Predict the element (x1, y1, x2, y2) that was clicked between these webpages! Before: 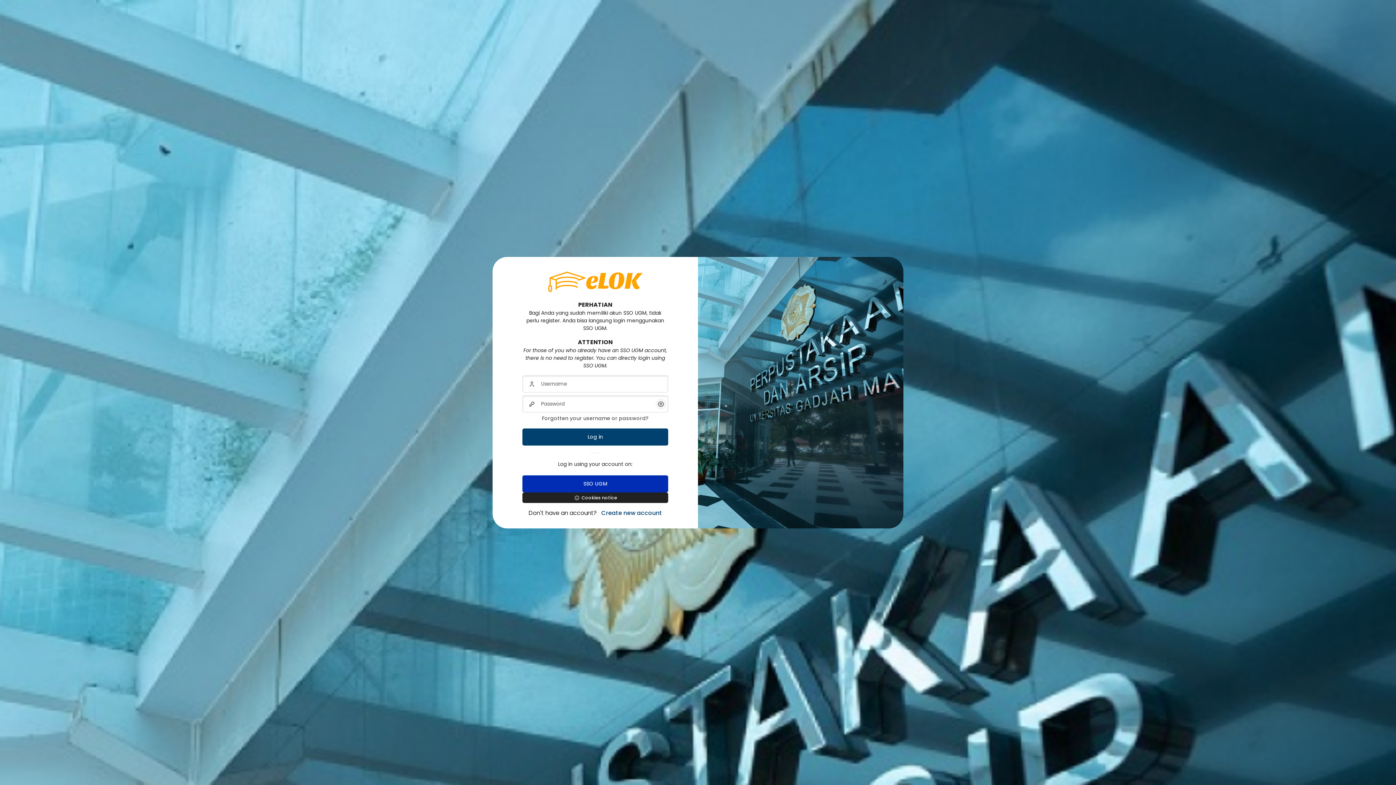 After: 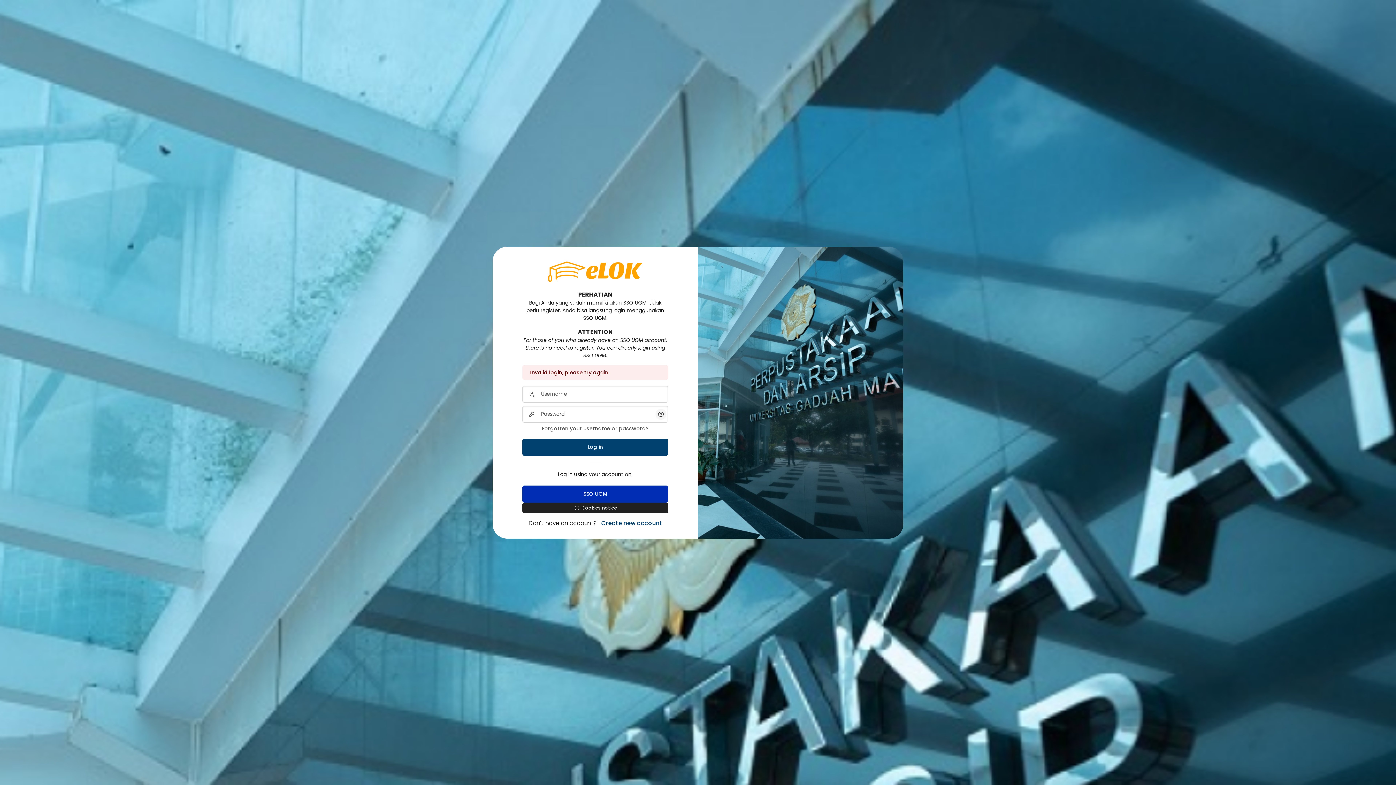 Action: bbox: (522, 428, 668, 445) label: Log in